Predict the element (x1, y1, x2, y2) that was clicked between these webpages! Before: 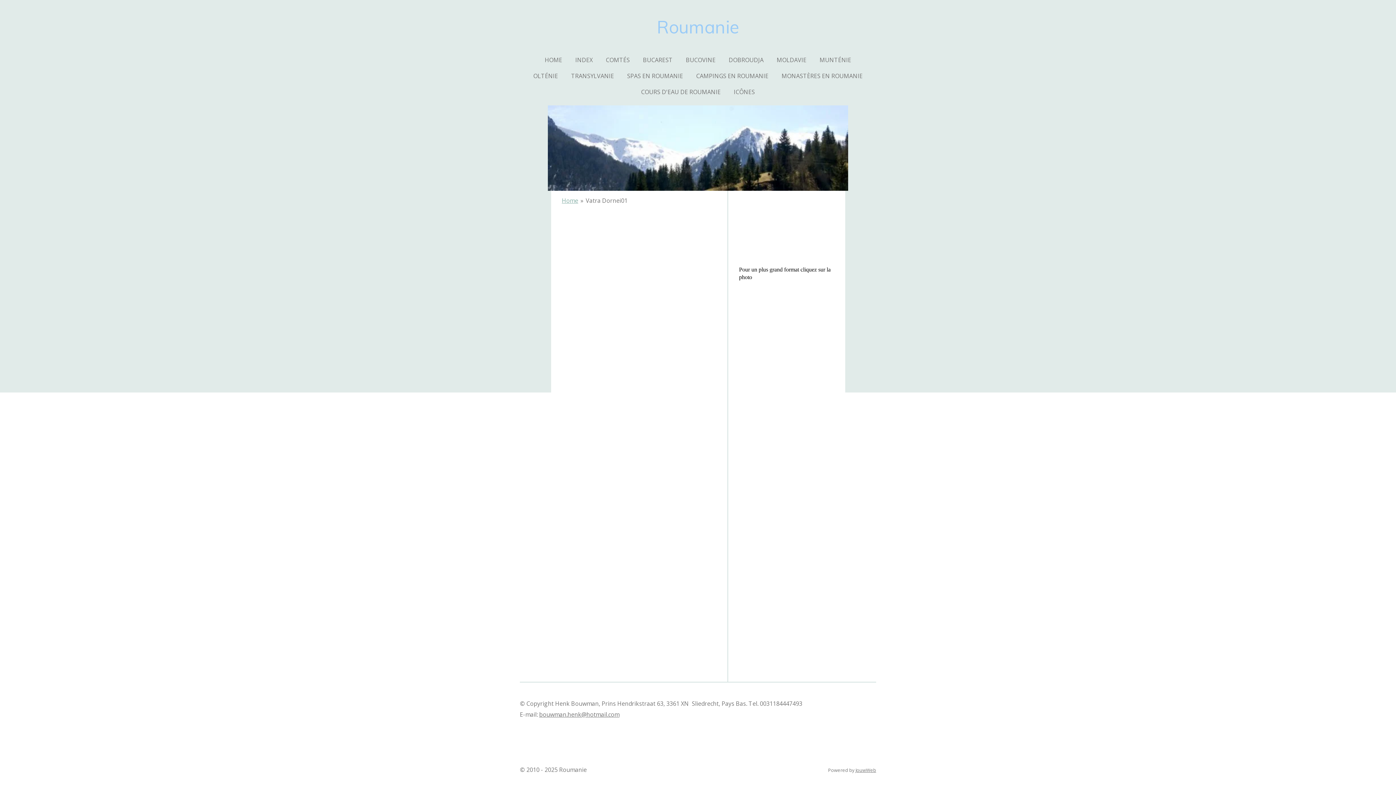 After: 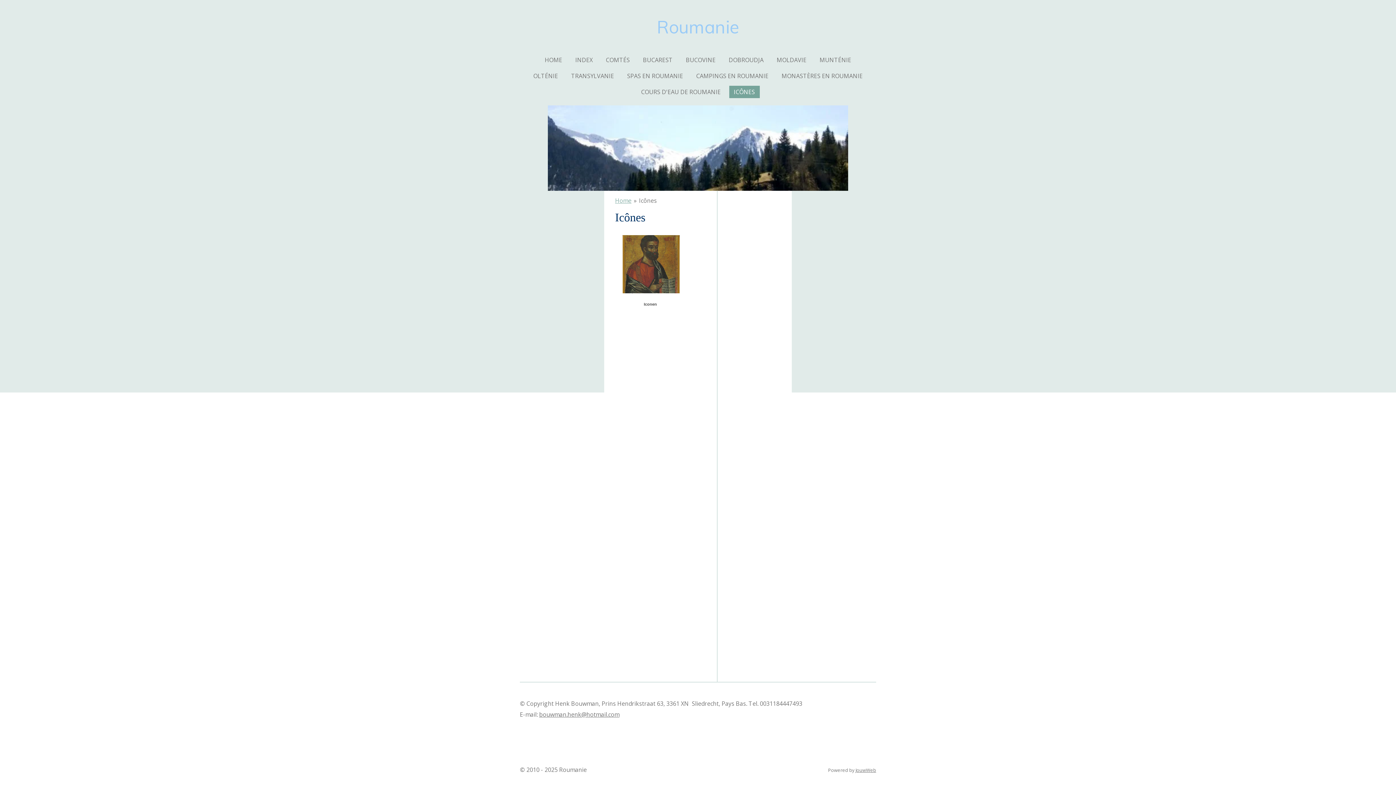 Action: bbox: (729, 85, 759, 98) label: ICÔNES